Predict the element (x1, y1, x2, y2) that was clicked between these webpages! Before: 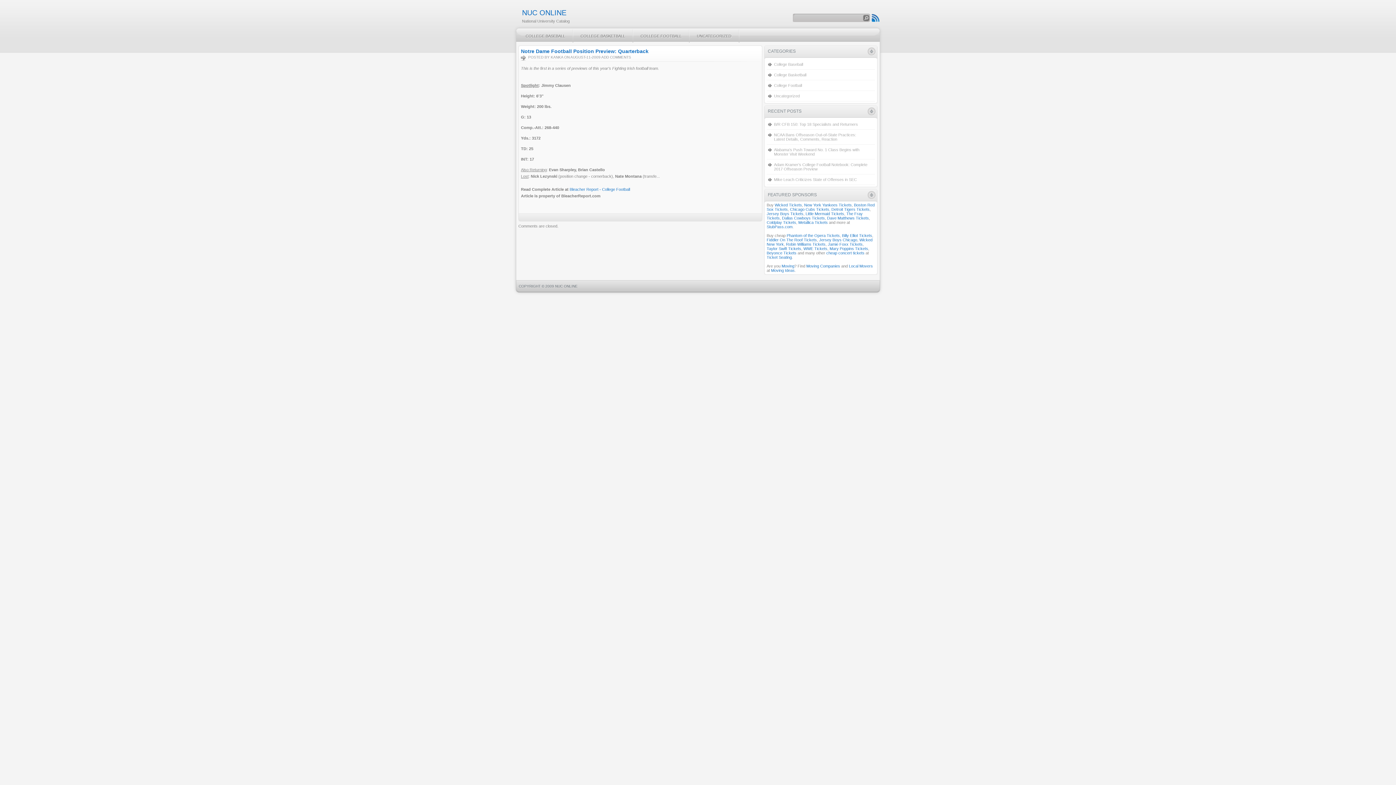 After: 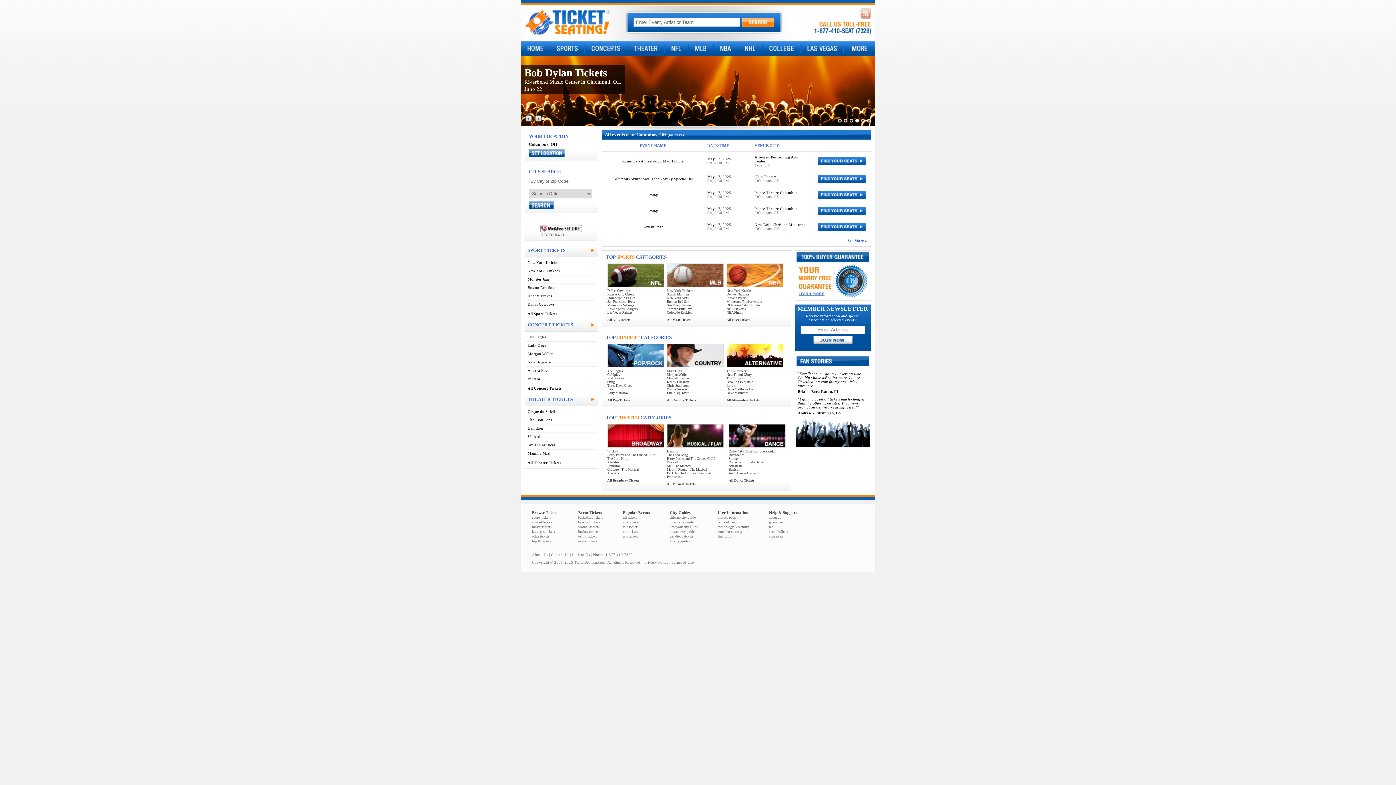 Action: label: Ticket Seating bbox: (766, 255, 792, 259)